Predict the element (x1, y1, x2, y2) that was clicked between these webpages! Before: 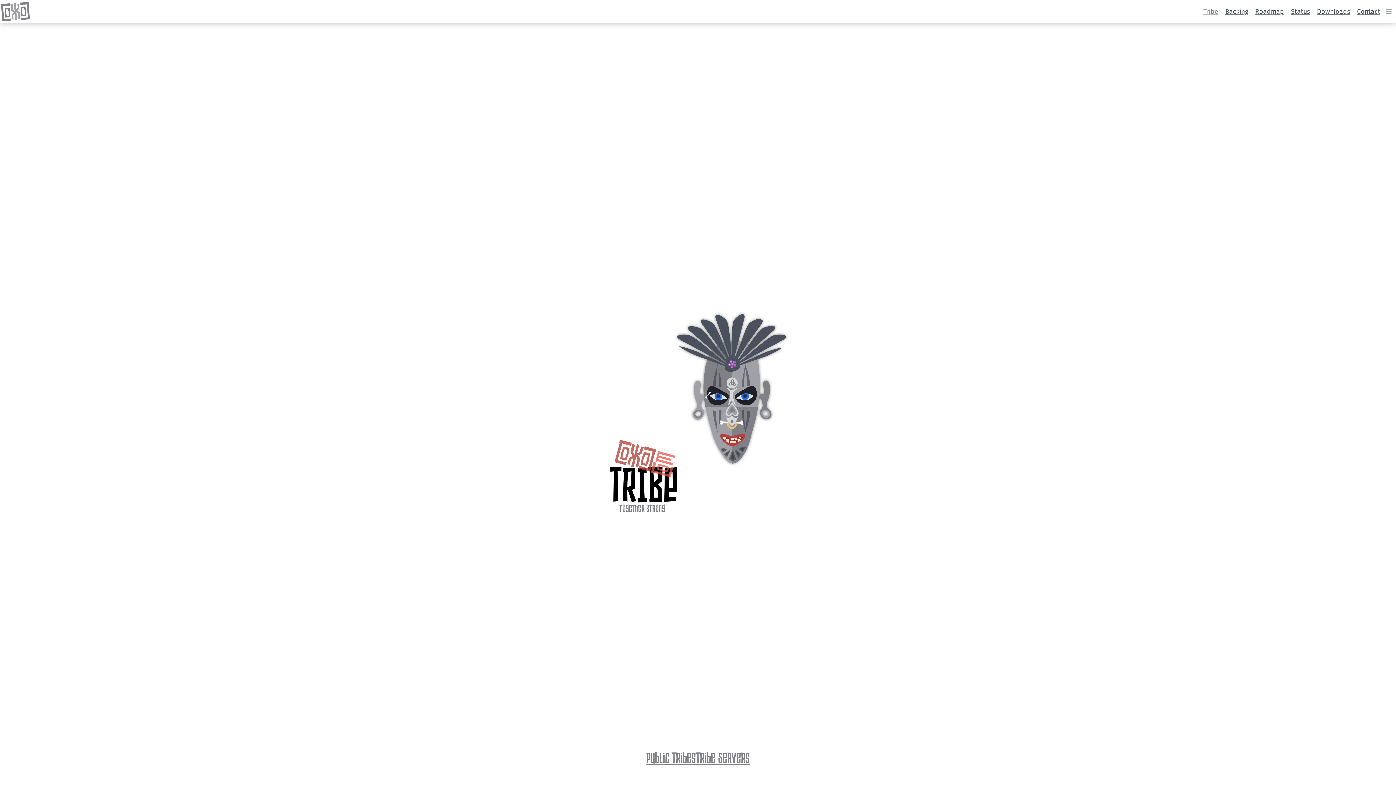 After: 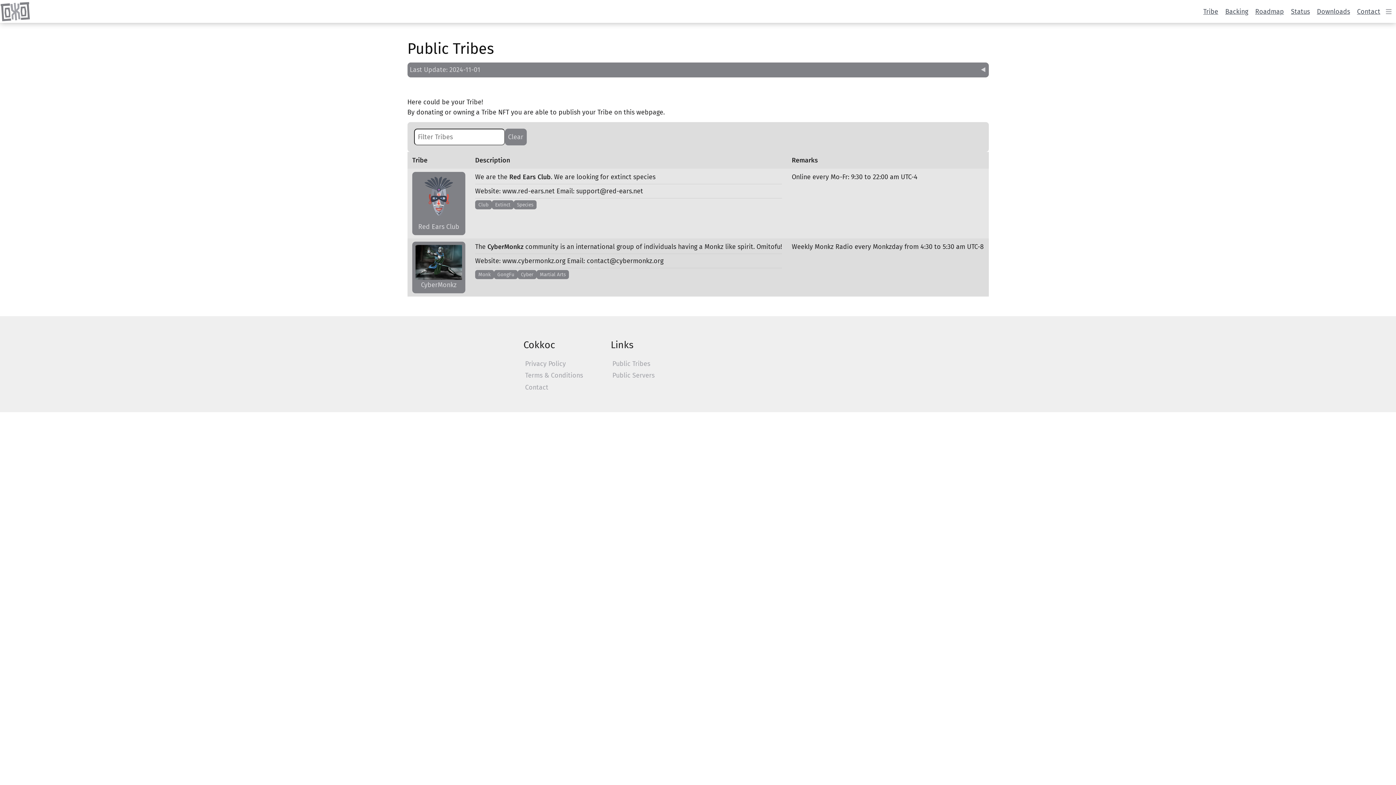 Action: label: Public Tribes bbox: (646, 750, 696, 767)